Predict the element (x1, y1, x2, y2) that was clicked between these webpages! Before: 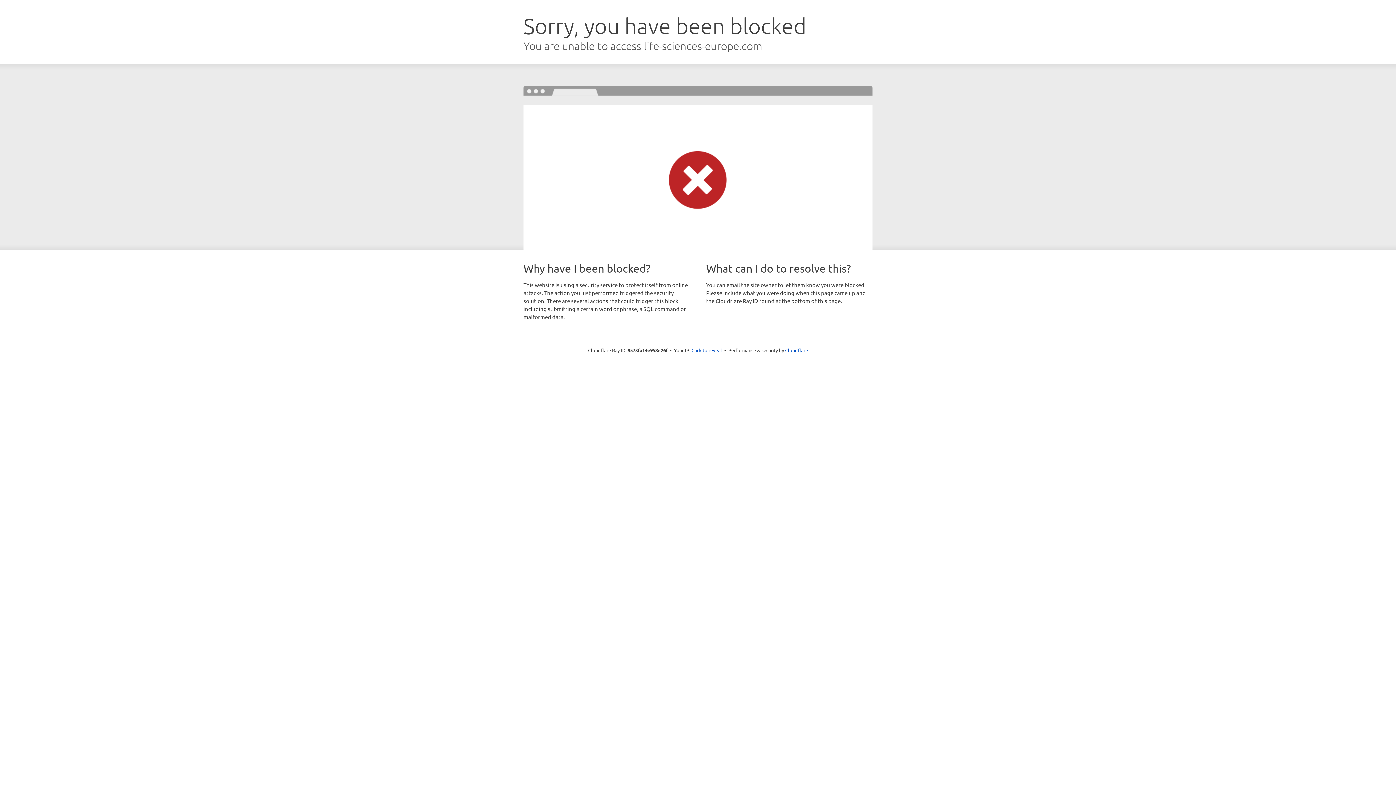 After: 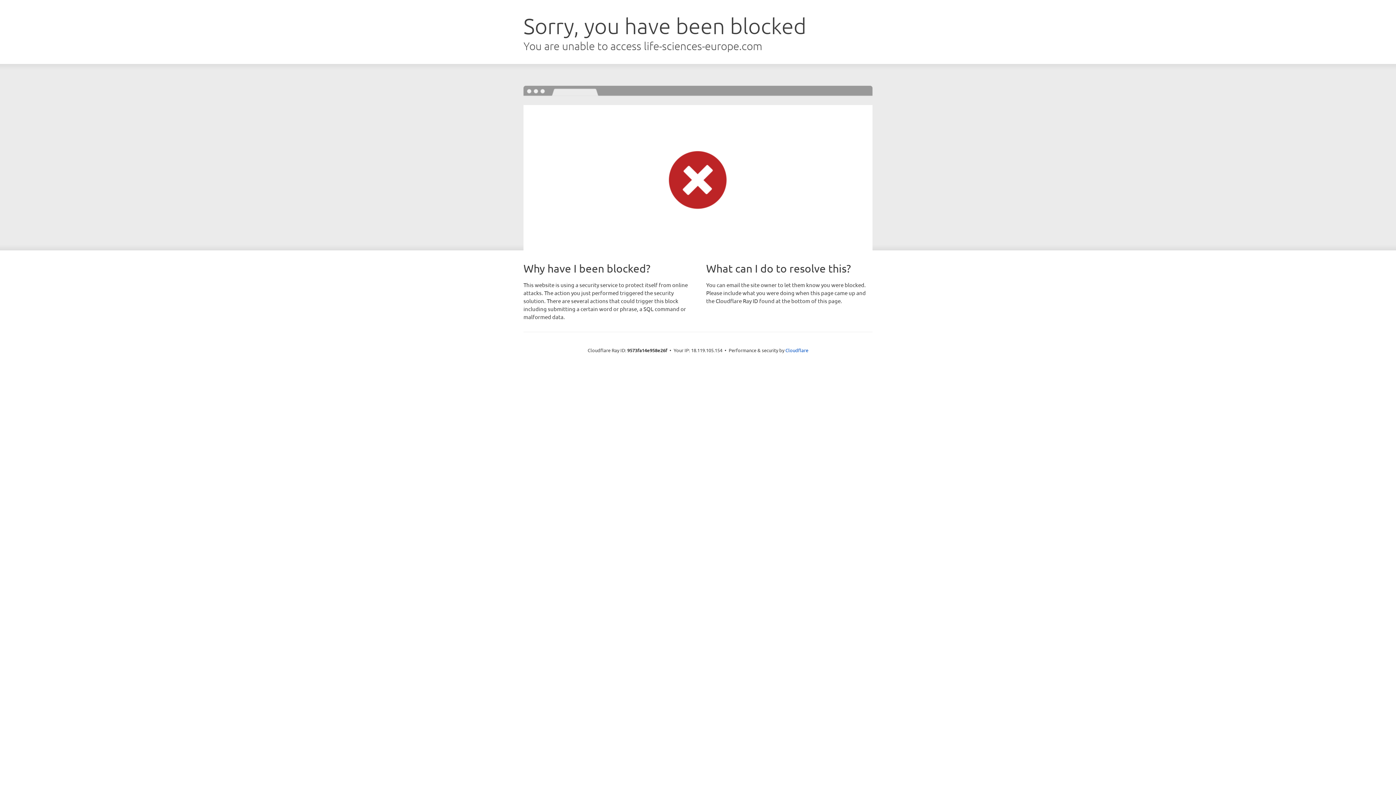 Action: label: Click to reveal bbox: (691, 346, 722, 353)